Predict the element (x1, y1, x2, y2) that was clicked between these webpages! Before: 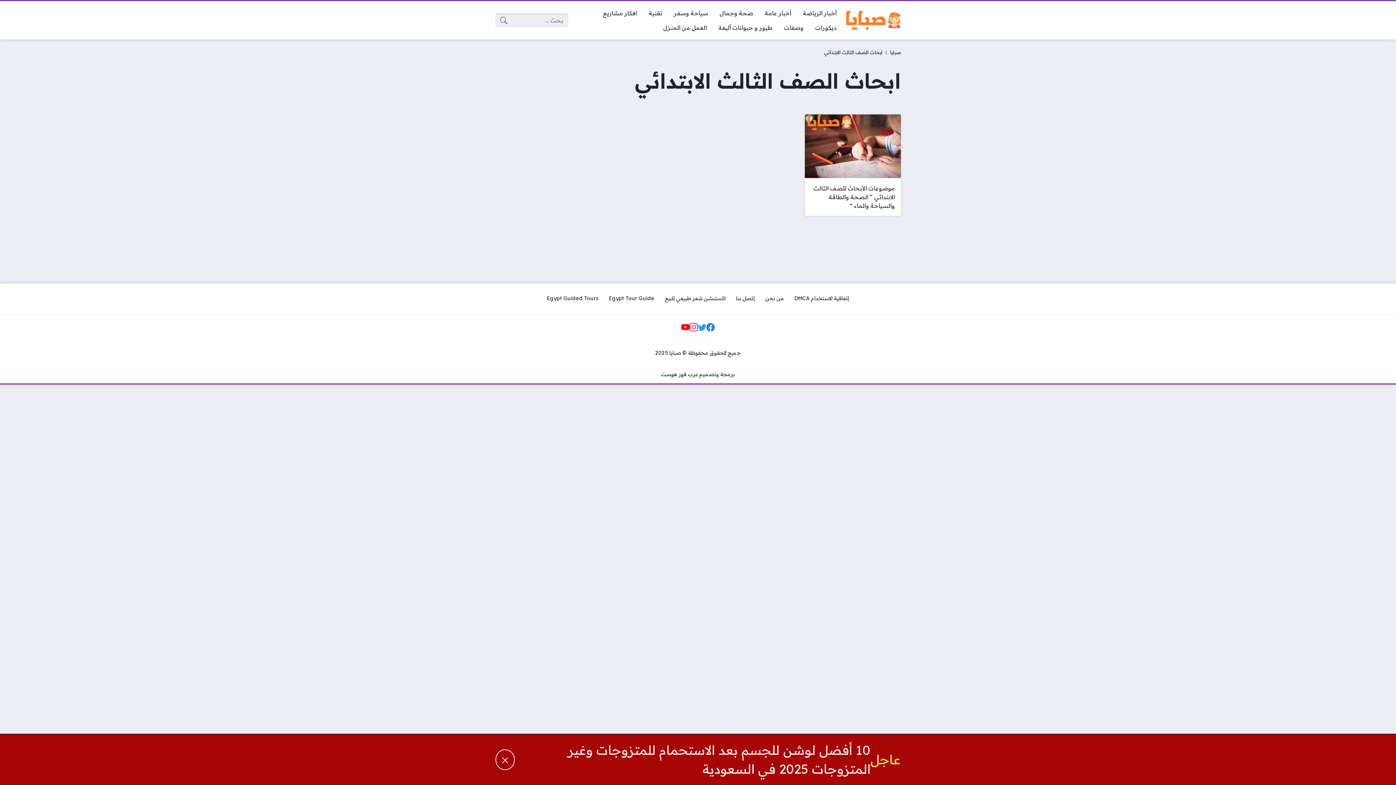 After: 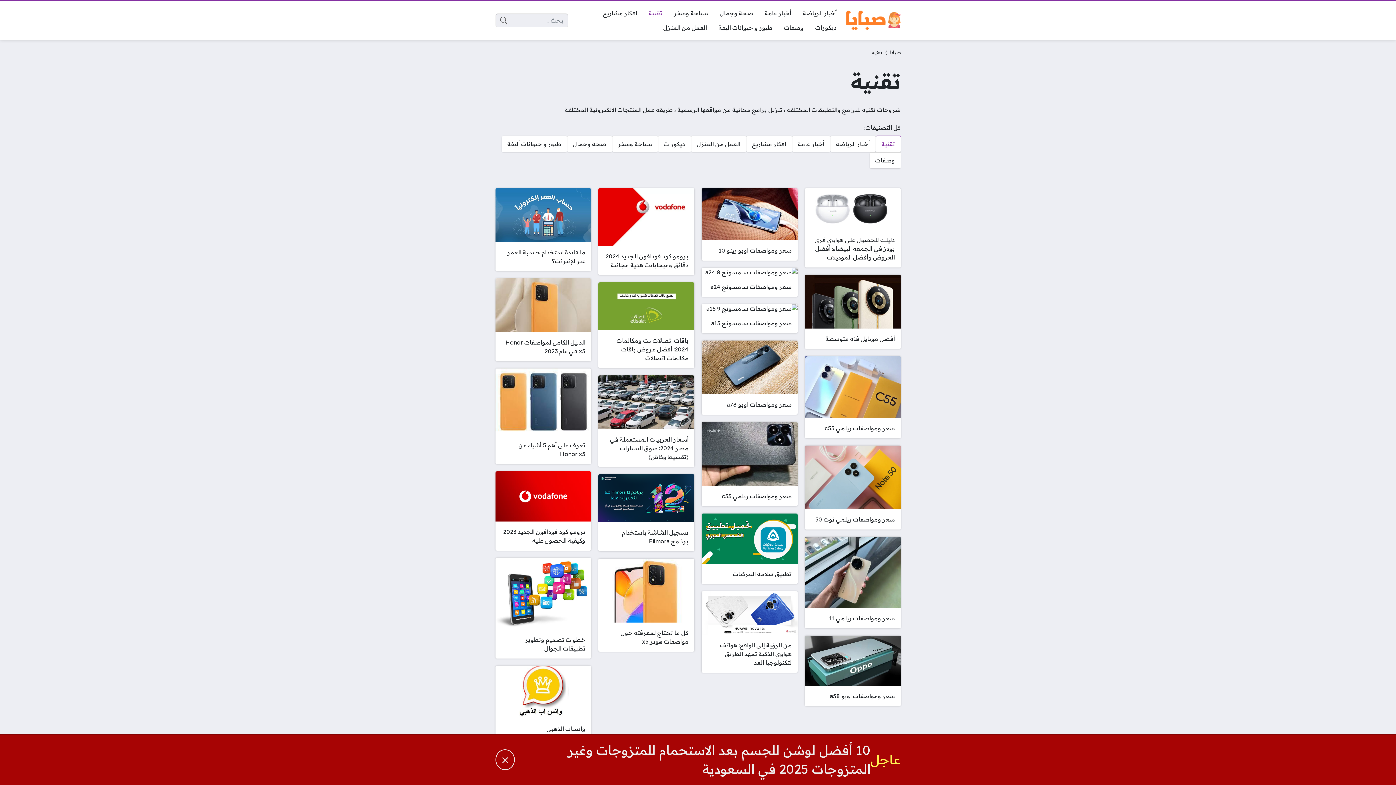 Action: bbox: (643, 5, 668, 20) label: تقنية